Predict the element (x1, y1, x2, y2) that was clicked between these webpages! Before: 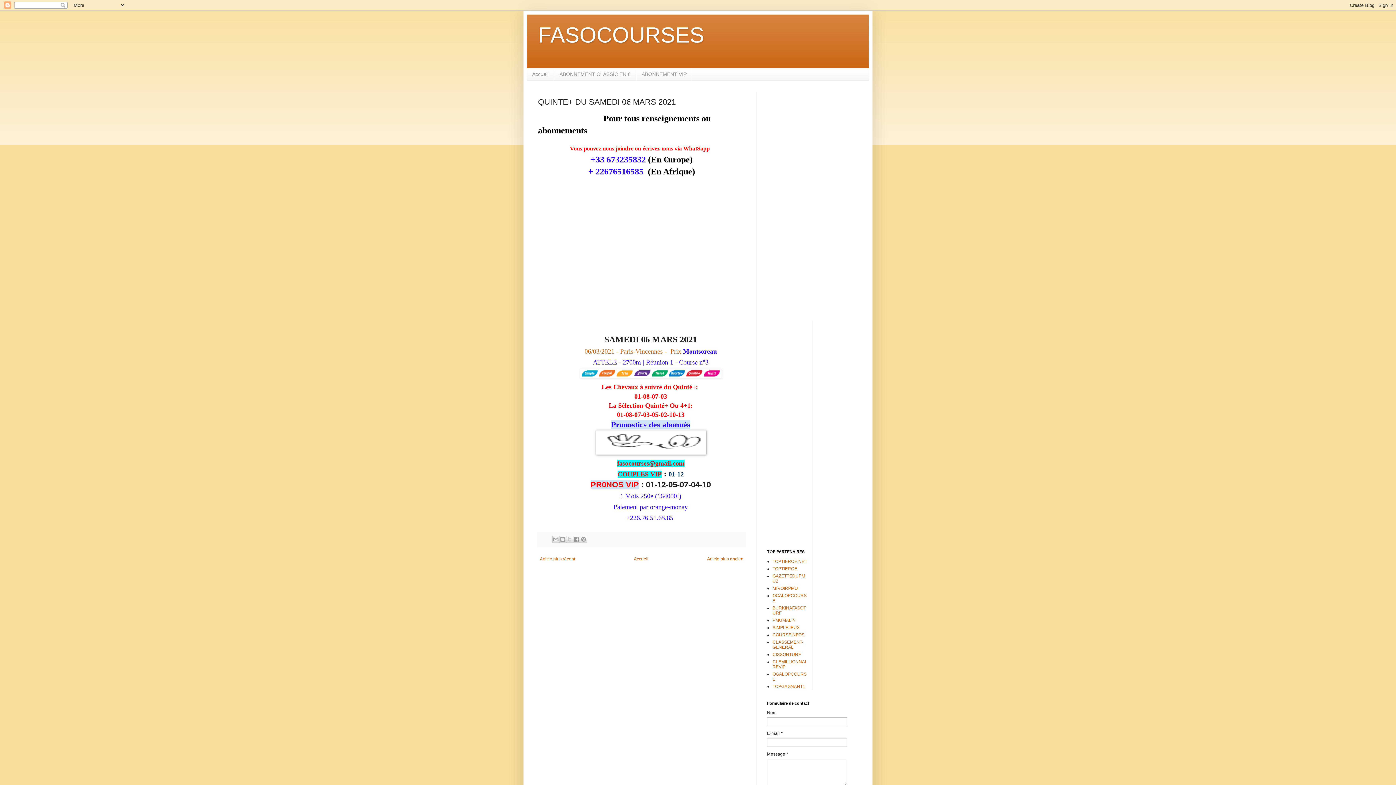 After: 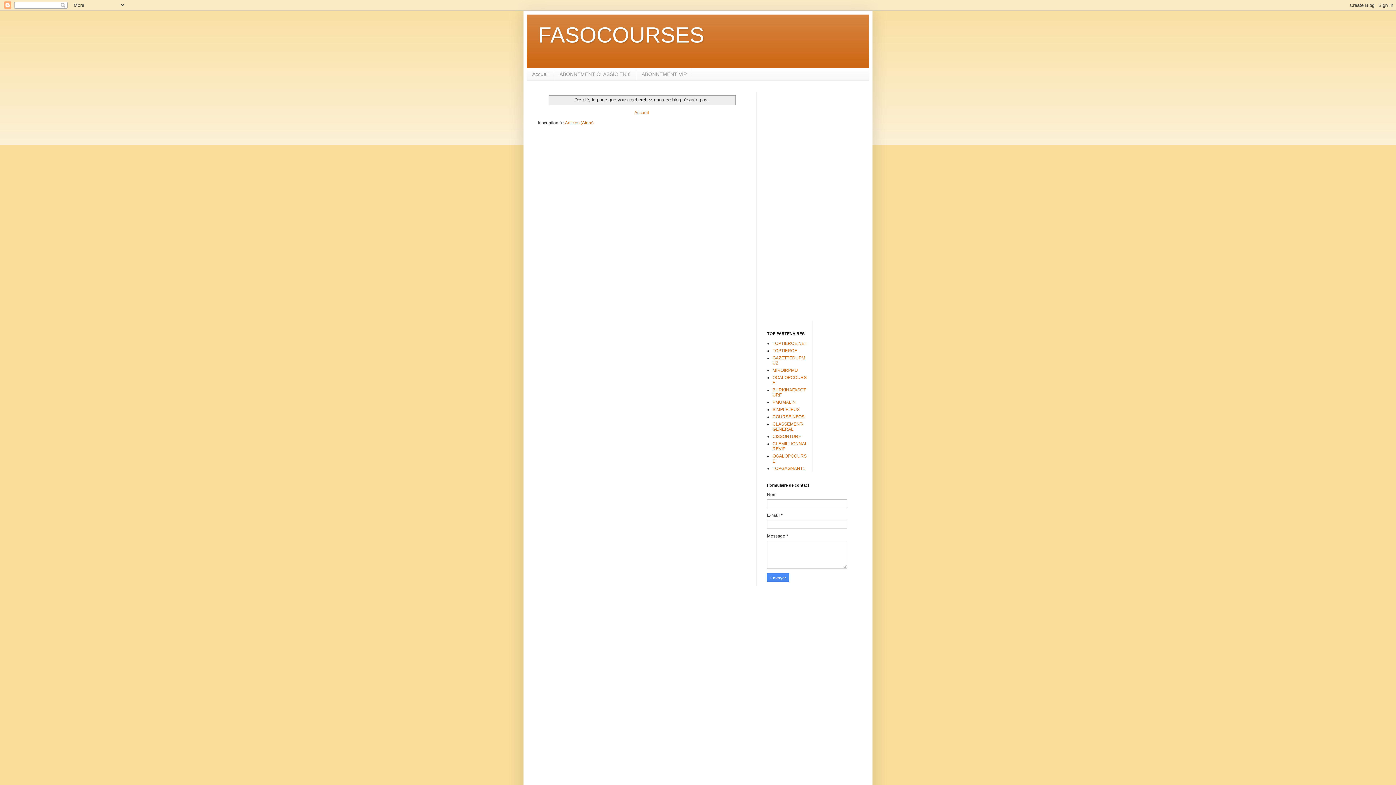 Action: bbox: (554, 68, 636, 80) label: ABONNEMENT CLASSIC EN 6